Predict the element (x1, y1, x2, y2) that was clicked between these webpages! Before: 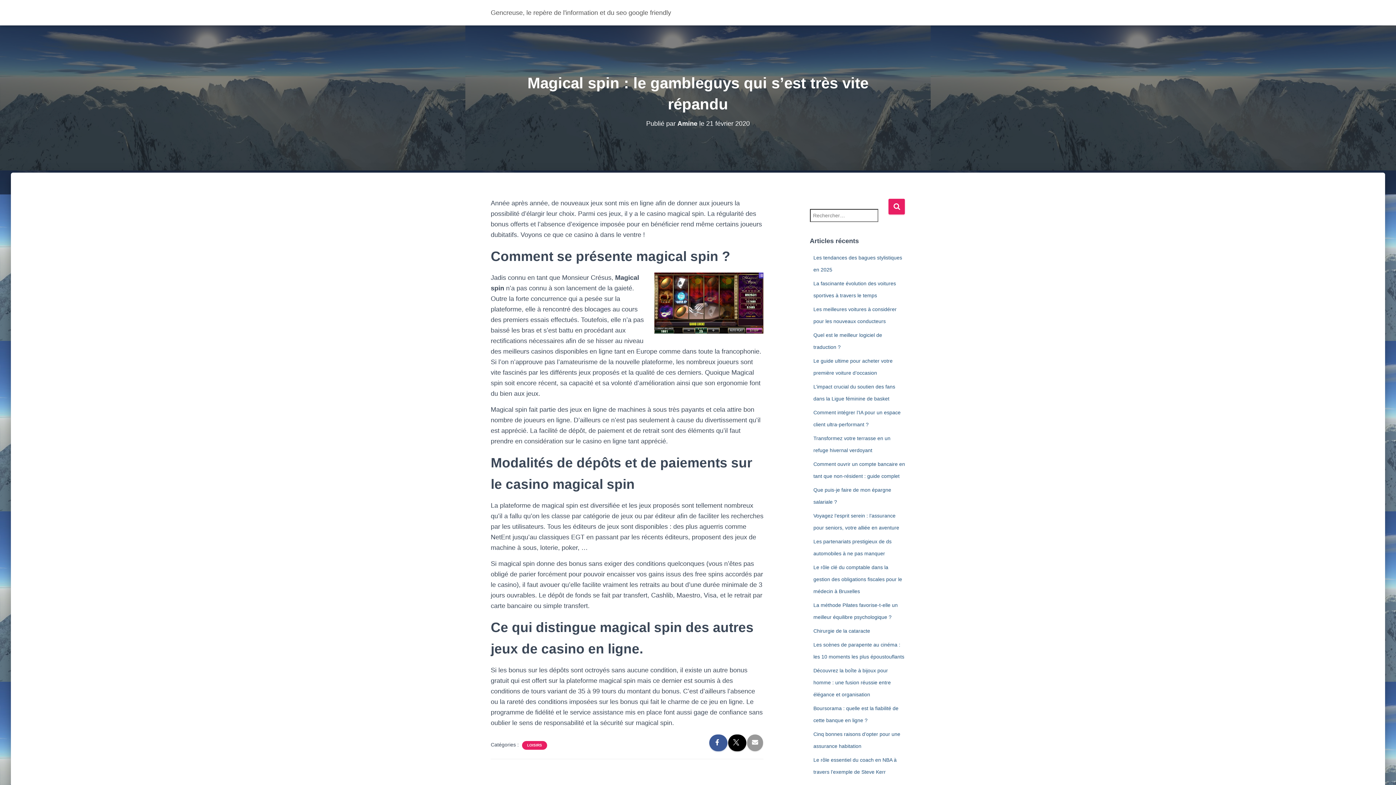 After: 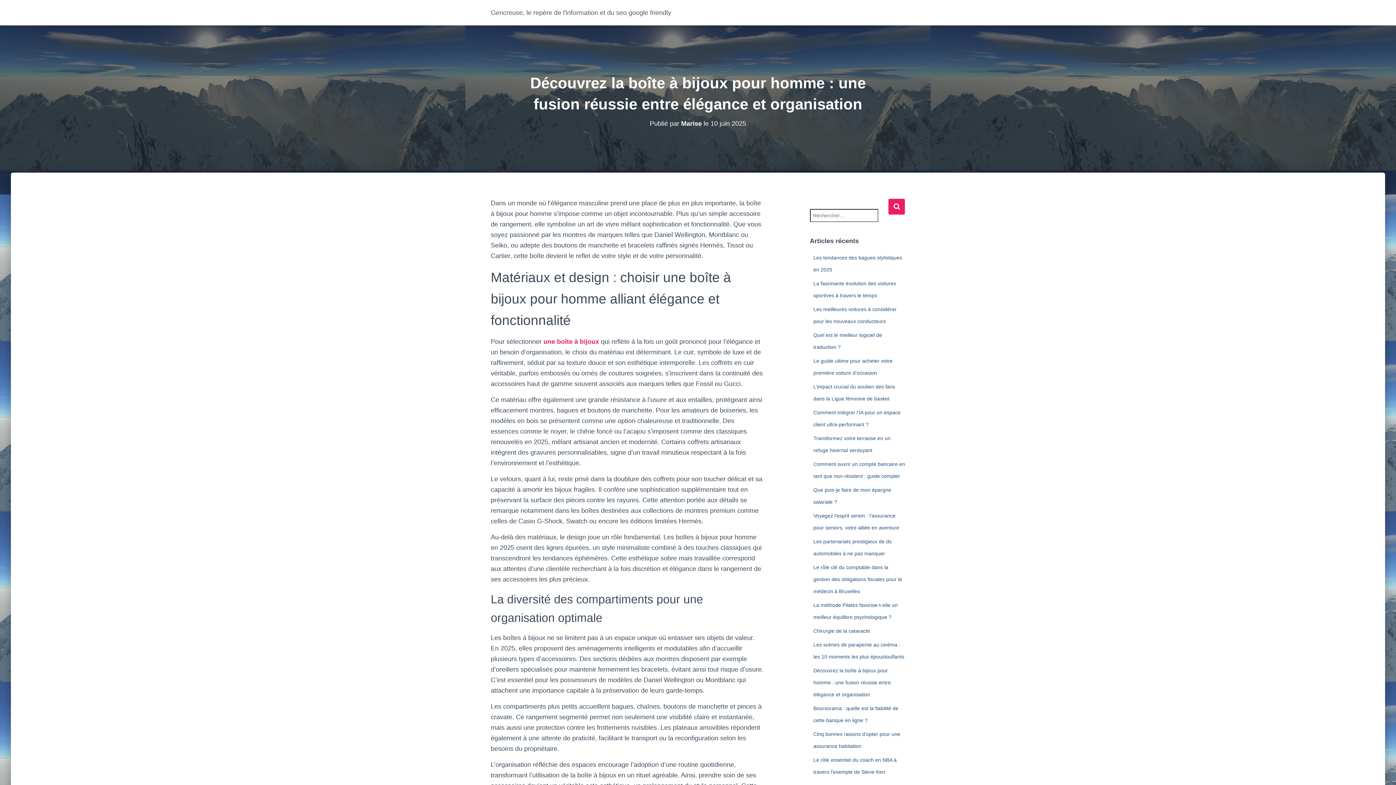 Action: bbox: (813, 668, 891, 697) label: Découvrez la boîte à bijoux pour homme : une fusion réussie entre élégance et organisation